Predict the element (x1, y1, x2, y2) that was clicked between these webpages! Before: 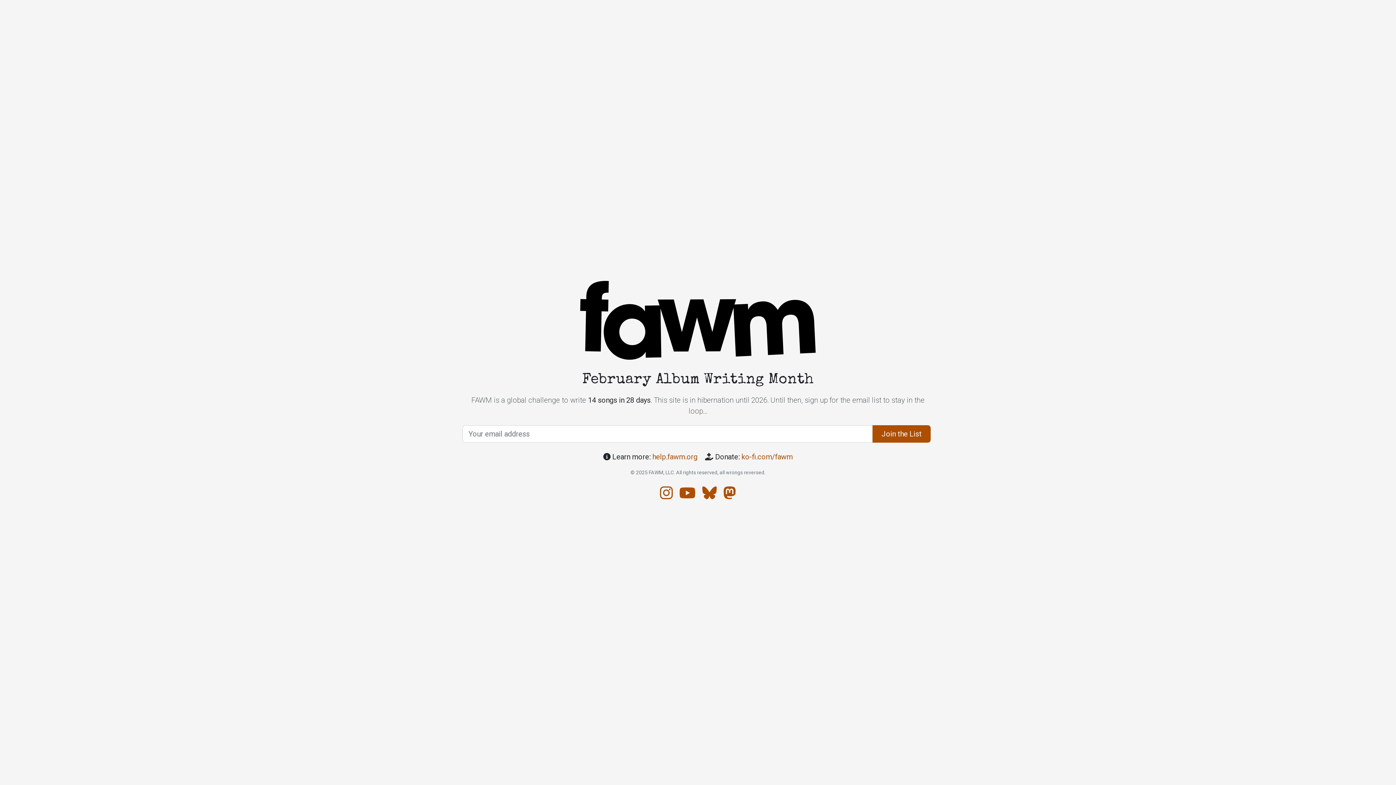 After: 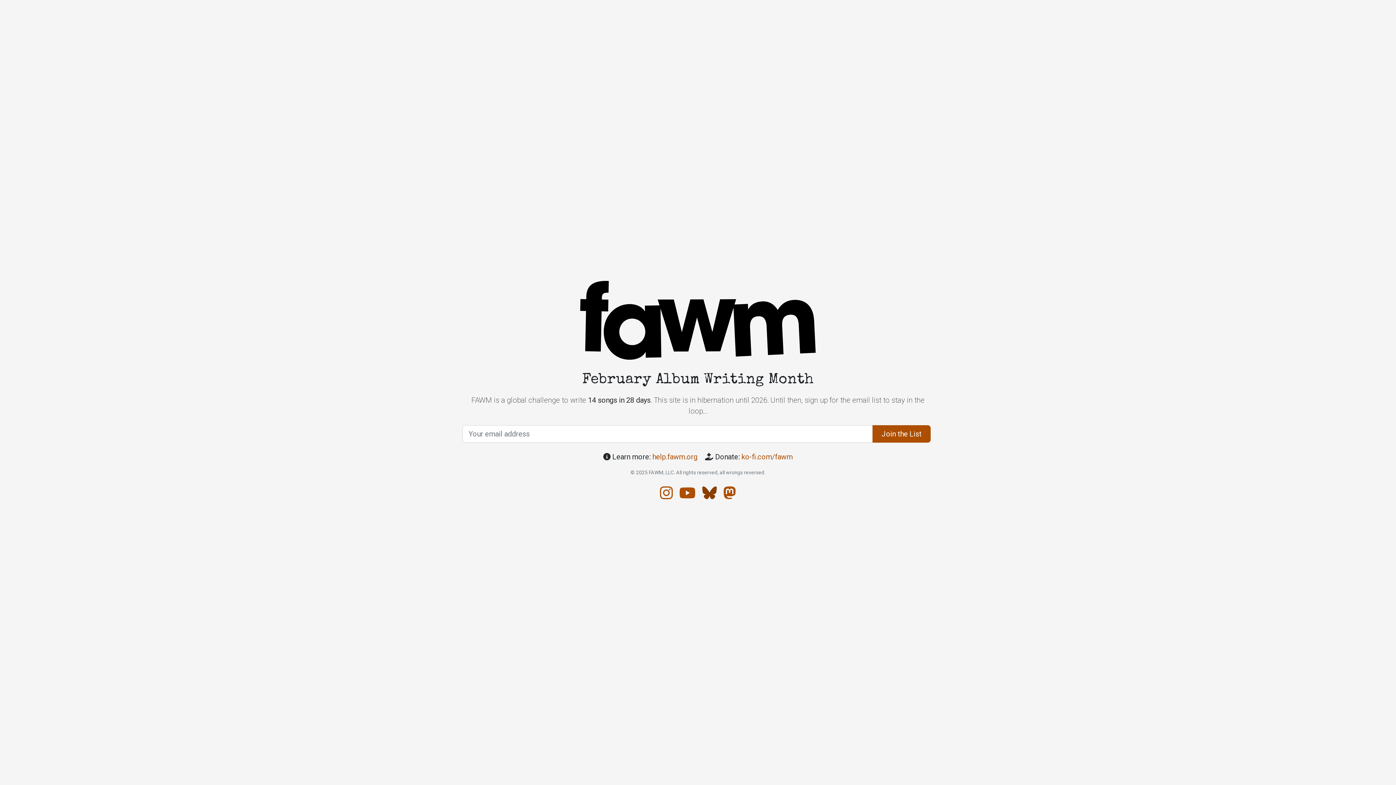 Action: bbox: (702, 484, 716, 502) label: Bluesky